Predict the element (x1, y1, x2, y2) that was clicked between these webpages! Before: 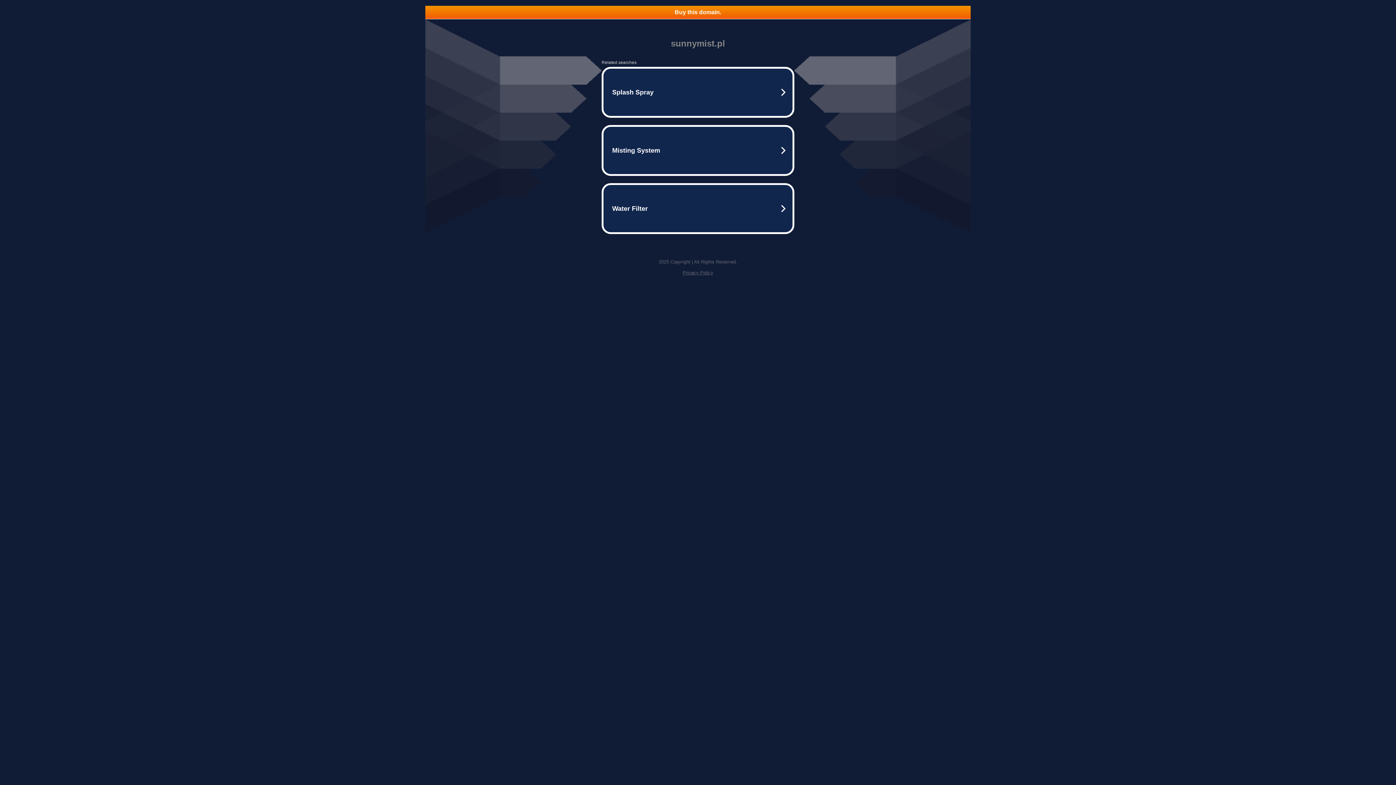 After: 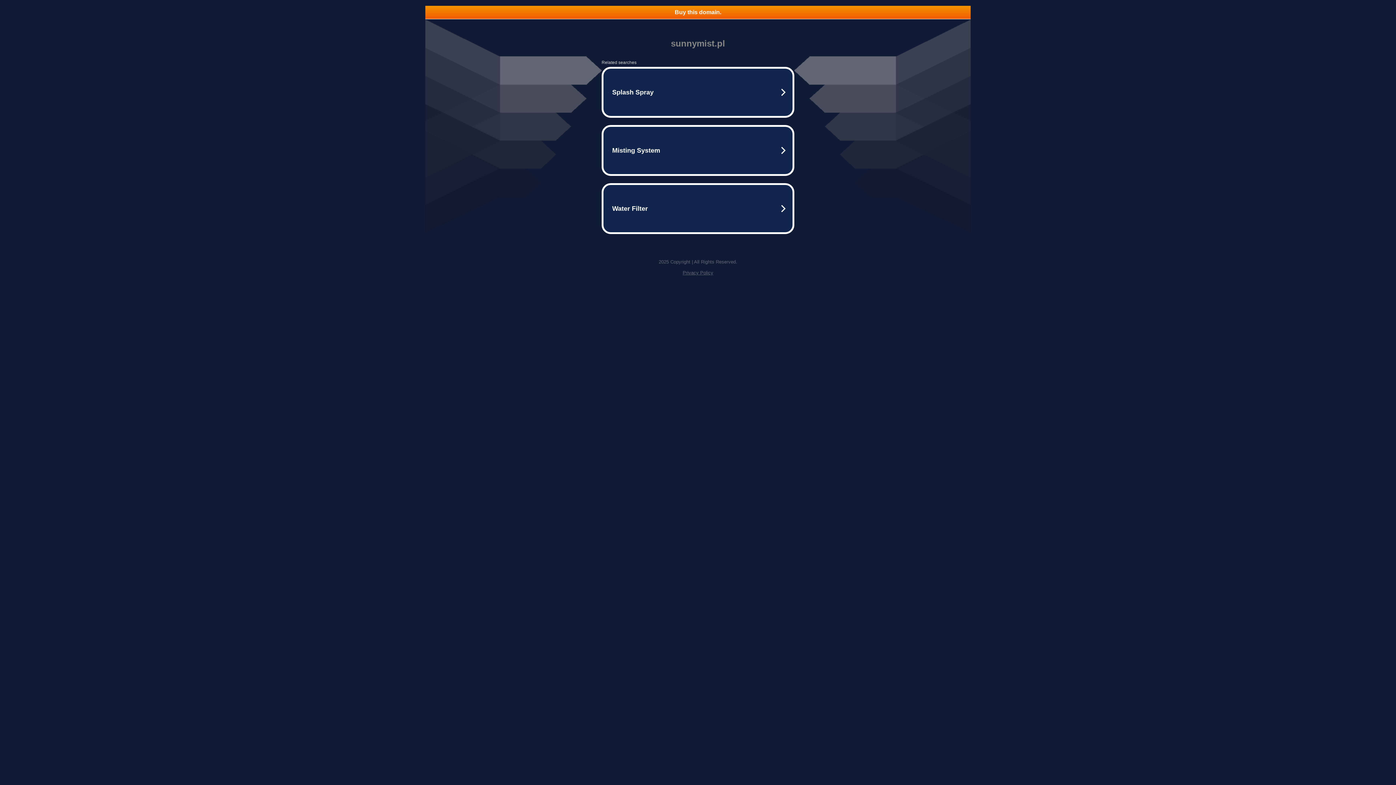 Action: bbox: (425, 5, 970, 18) label: Buy this domain.